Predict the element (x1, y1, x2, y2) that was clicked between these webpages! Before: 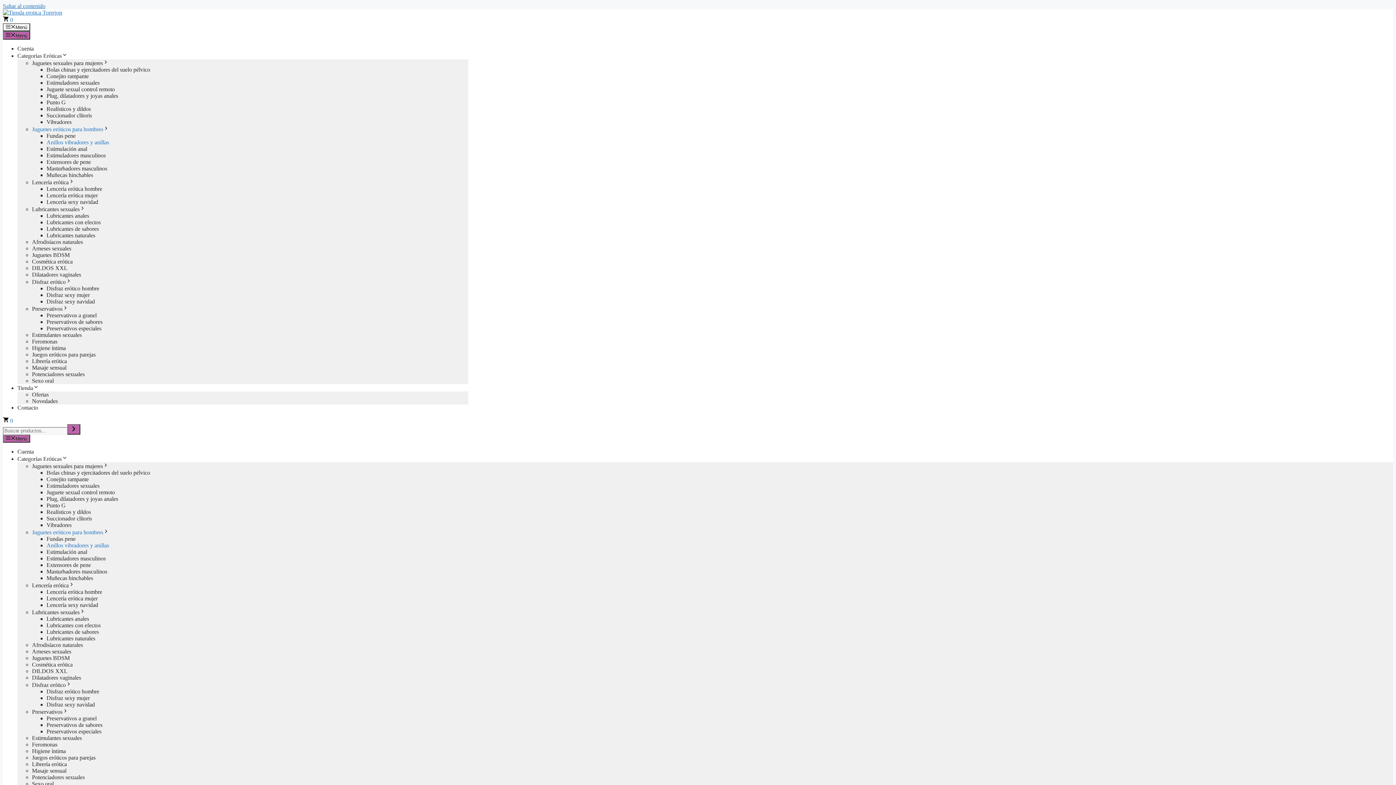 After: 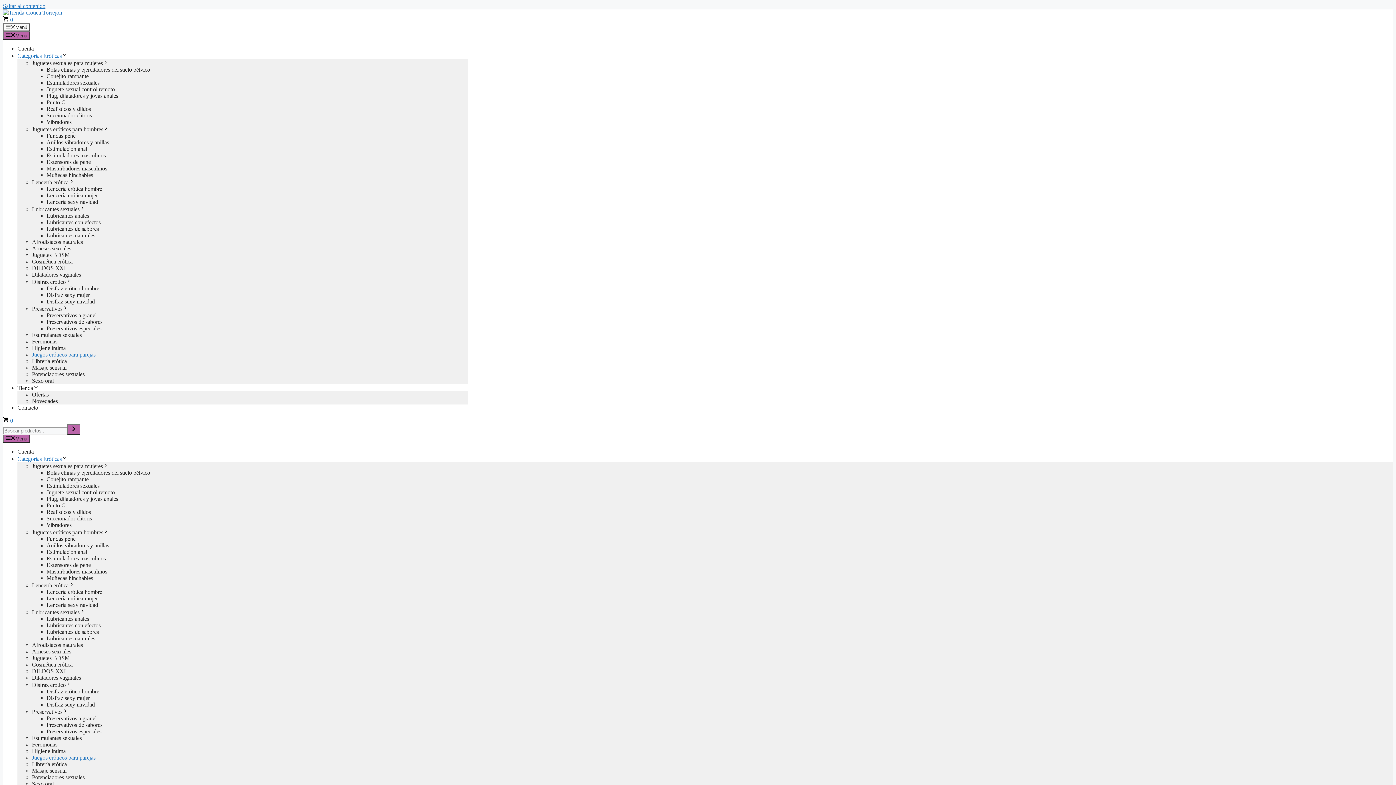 Action: bbox: (32, 754, 95, 761) label: Juegos eróticos para parejas